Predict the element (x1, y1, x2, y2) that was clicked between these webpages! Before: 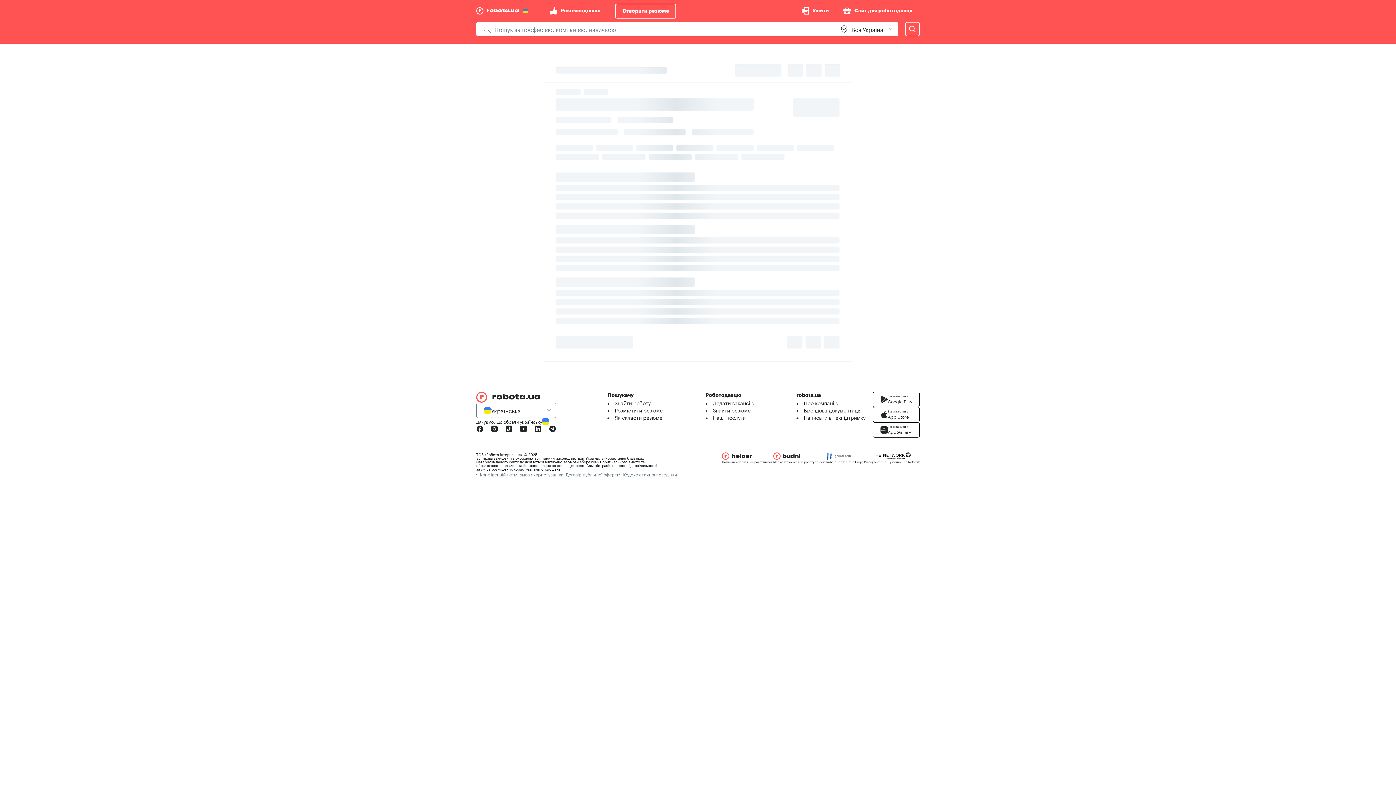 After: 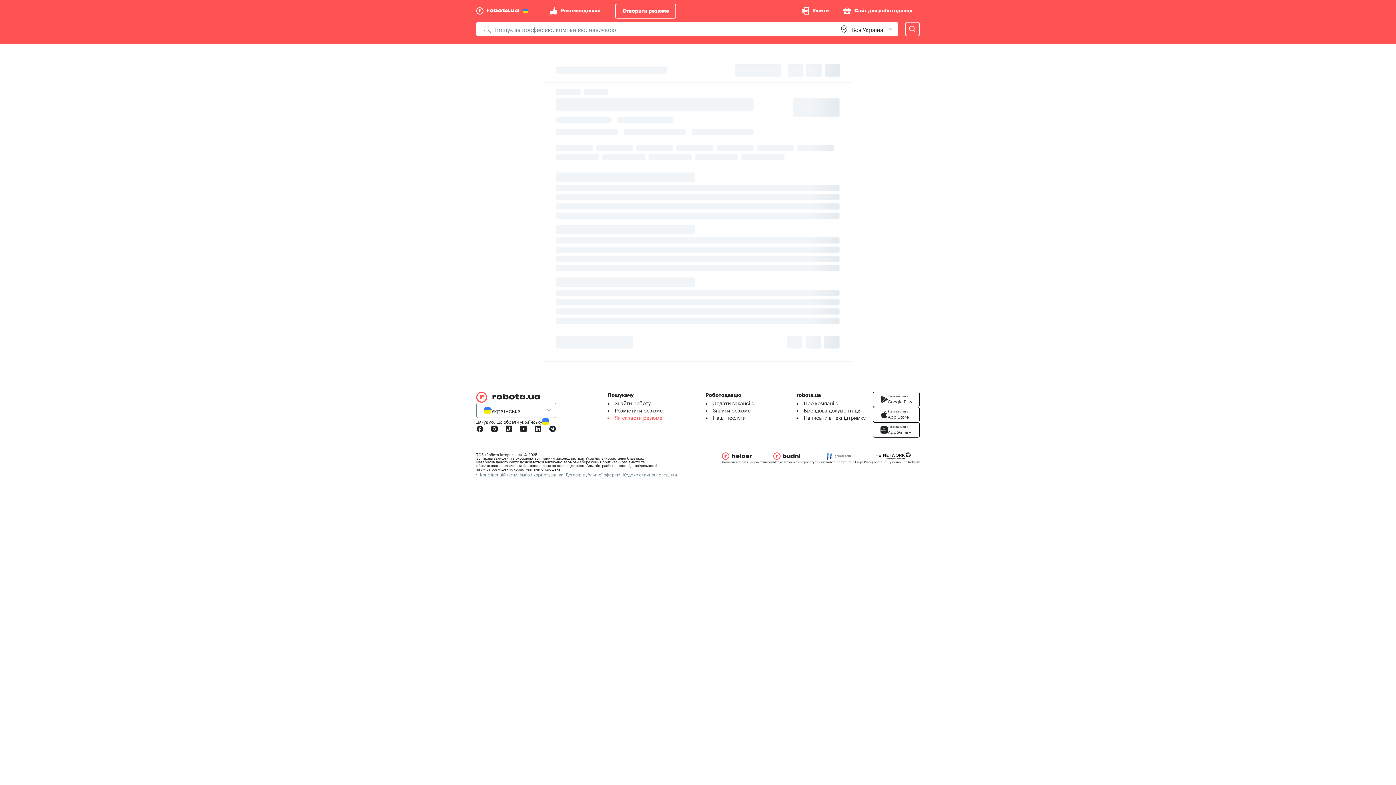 Action: bbox: (614, 413, 662, 421) label: Як скласти резюме